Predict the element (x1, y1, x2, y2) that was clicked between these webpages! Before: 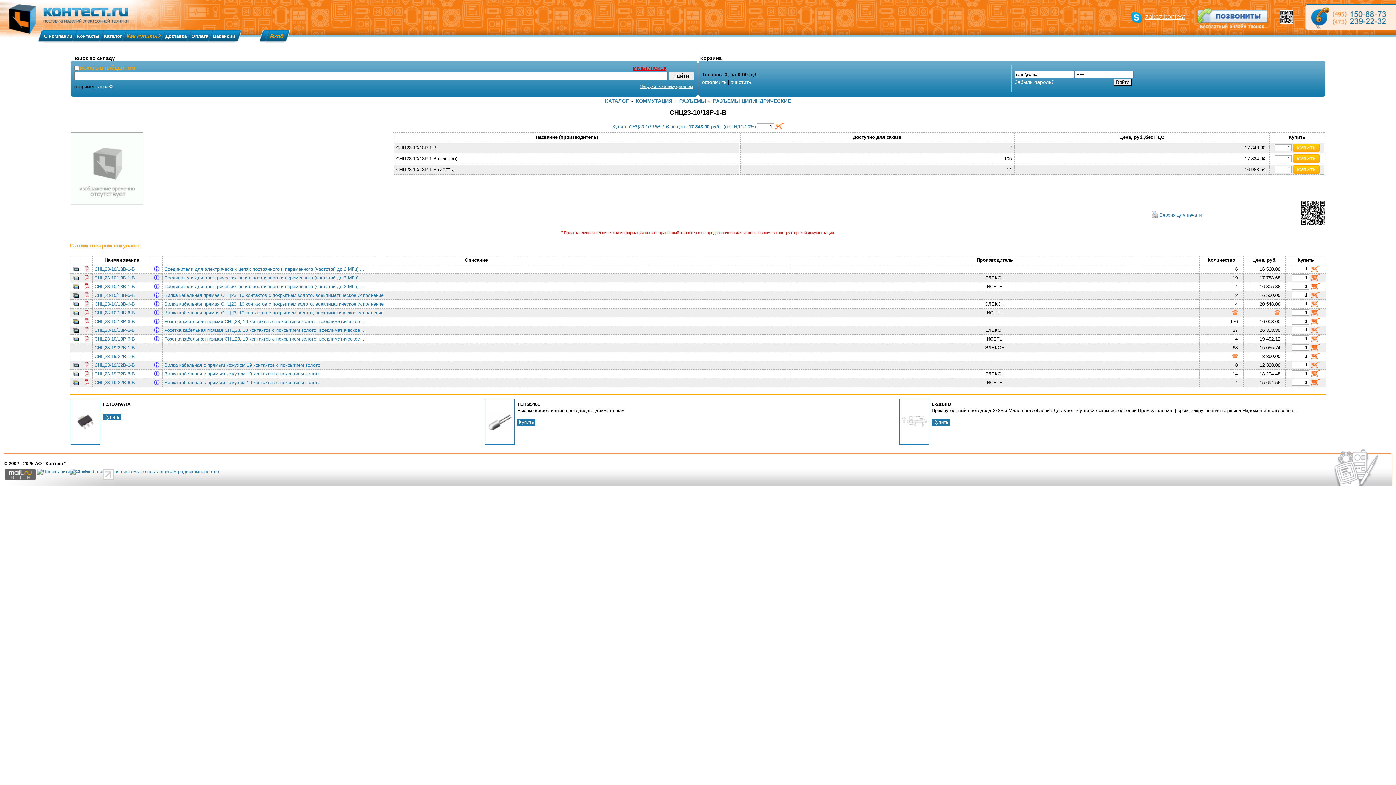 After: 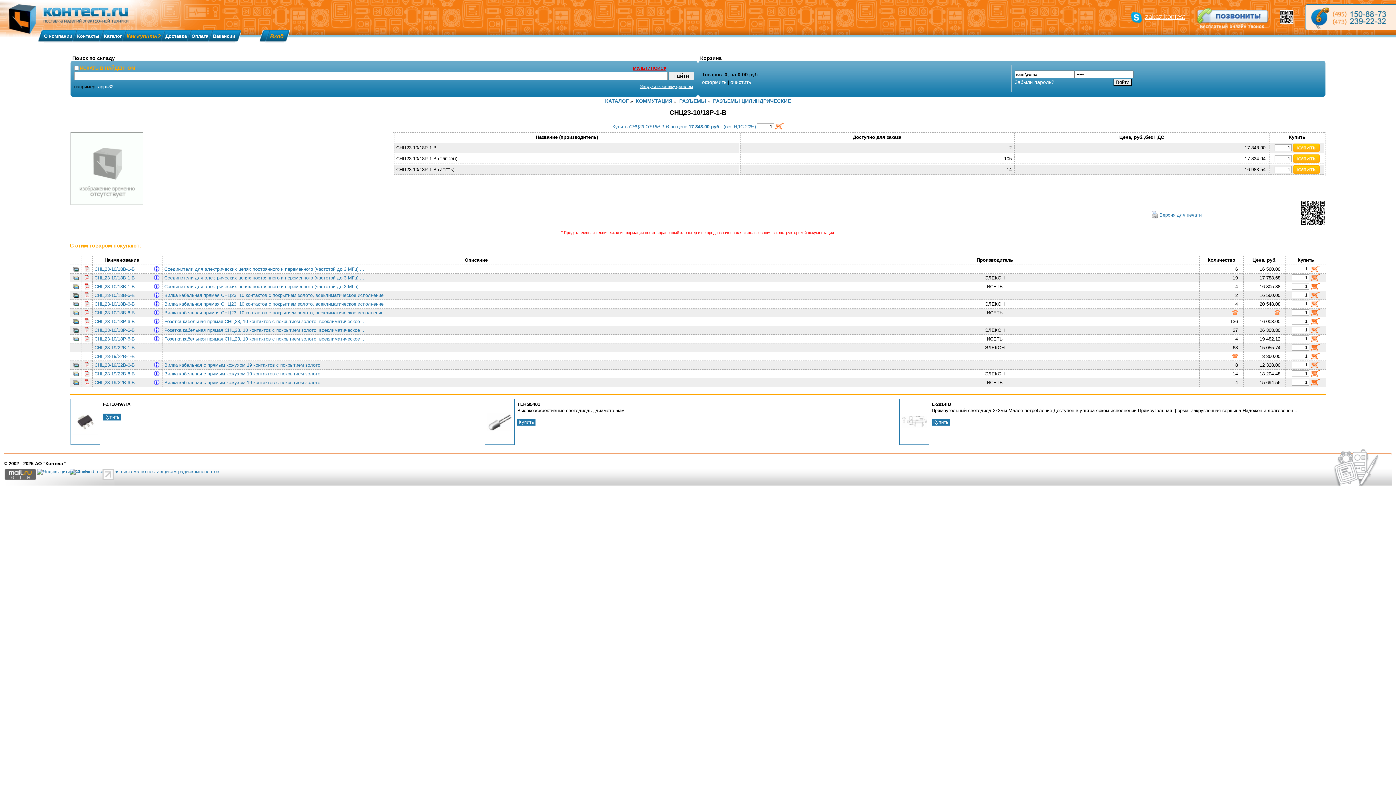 Action: bbox: (83, 318, 90, 324)